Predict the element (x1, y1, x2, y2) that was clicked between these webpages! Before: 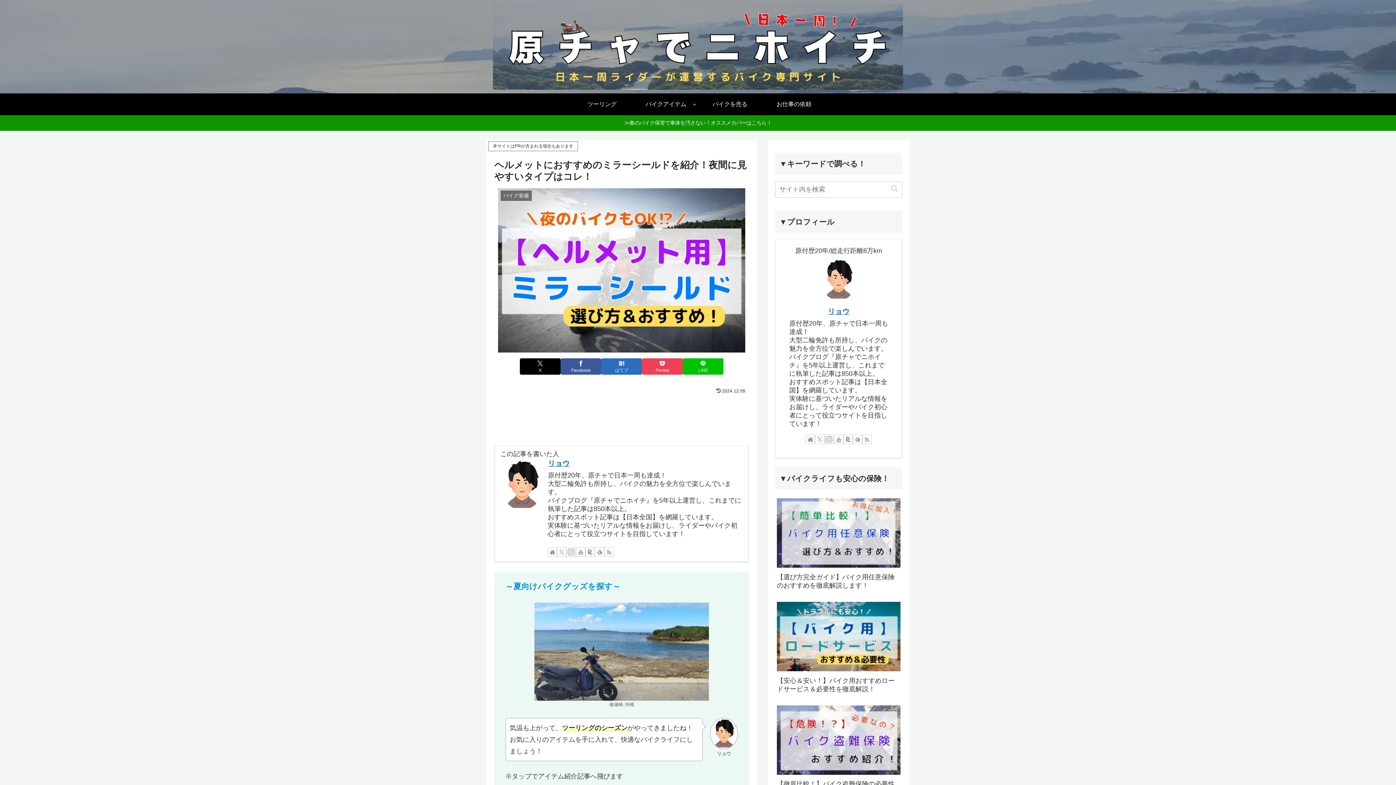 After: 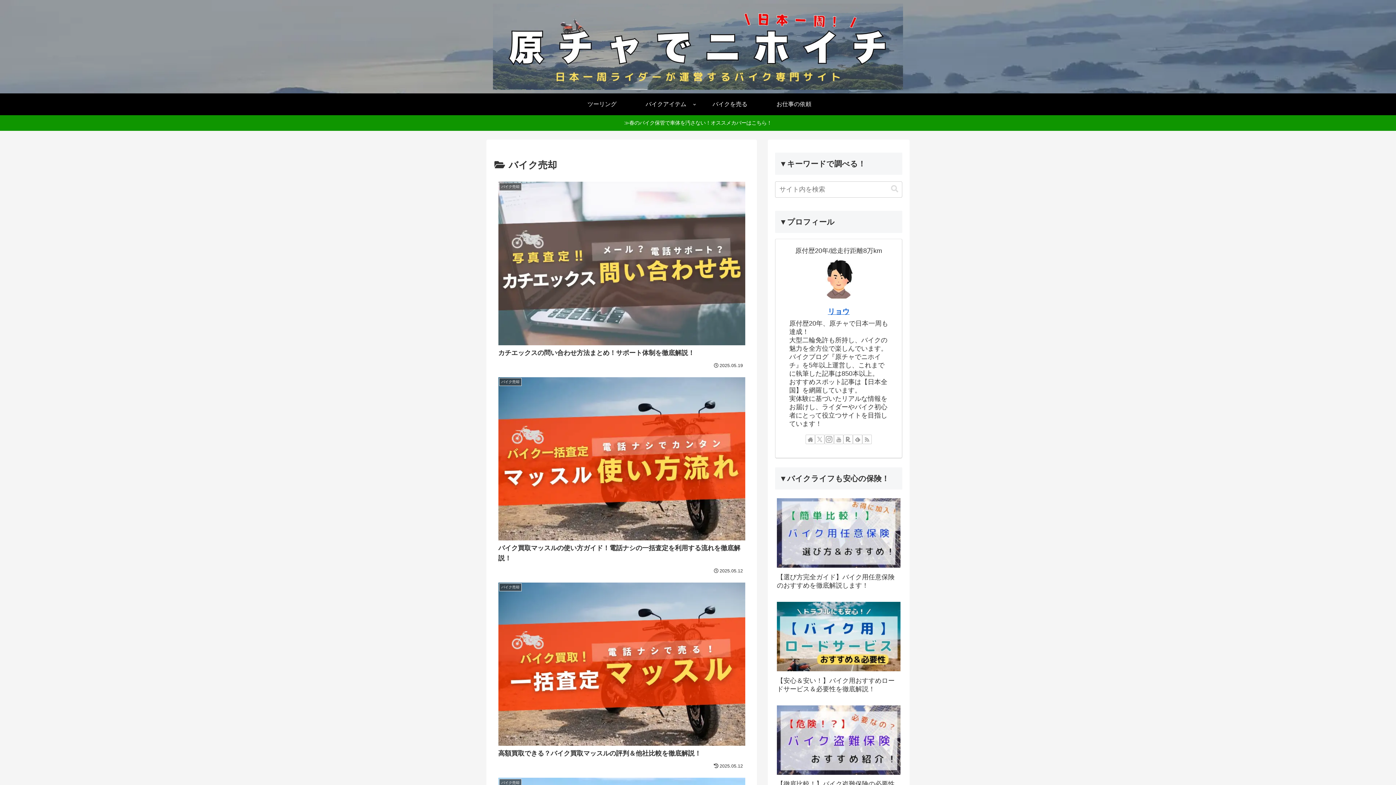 Action: label: バイクを売る bbox: (698, 93, 762, 115)